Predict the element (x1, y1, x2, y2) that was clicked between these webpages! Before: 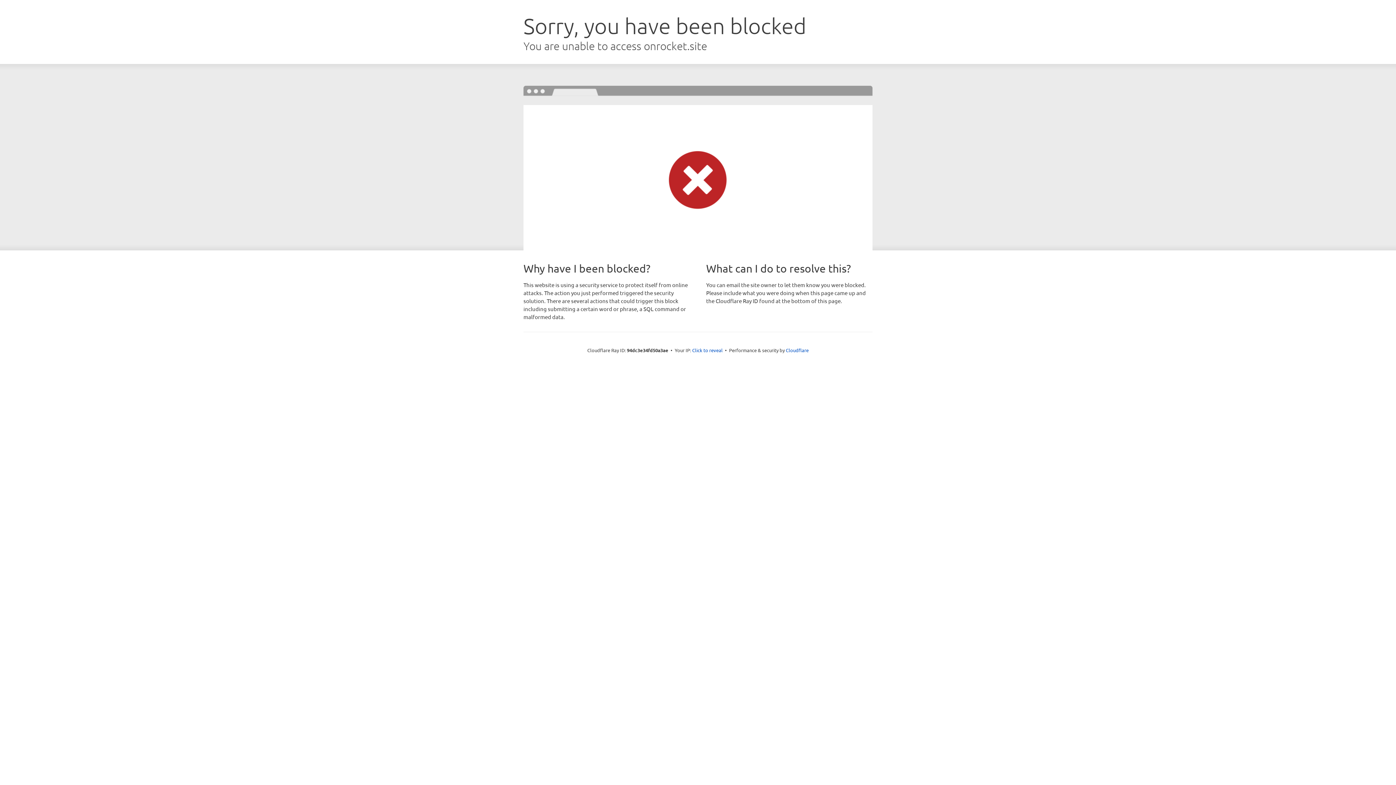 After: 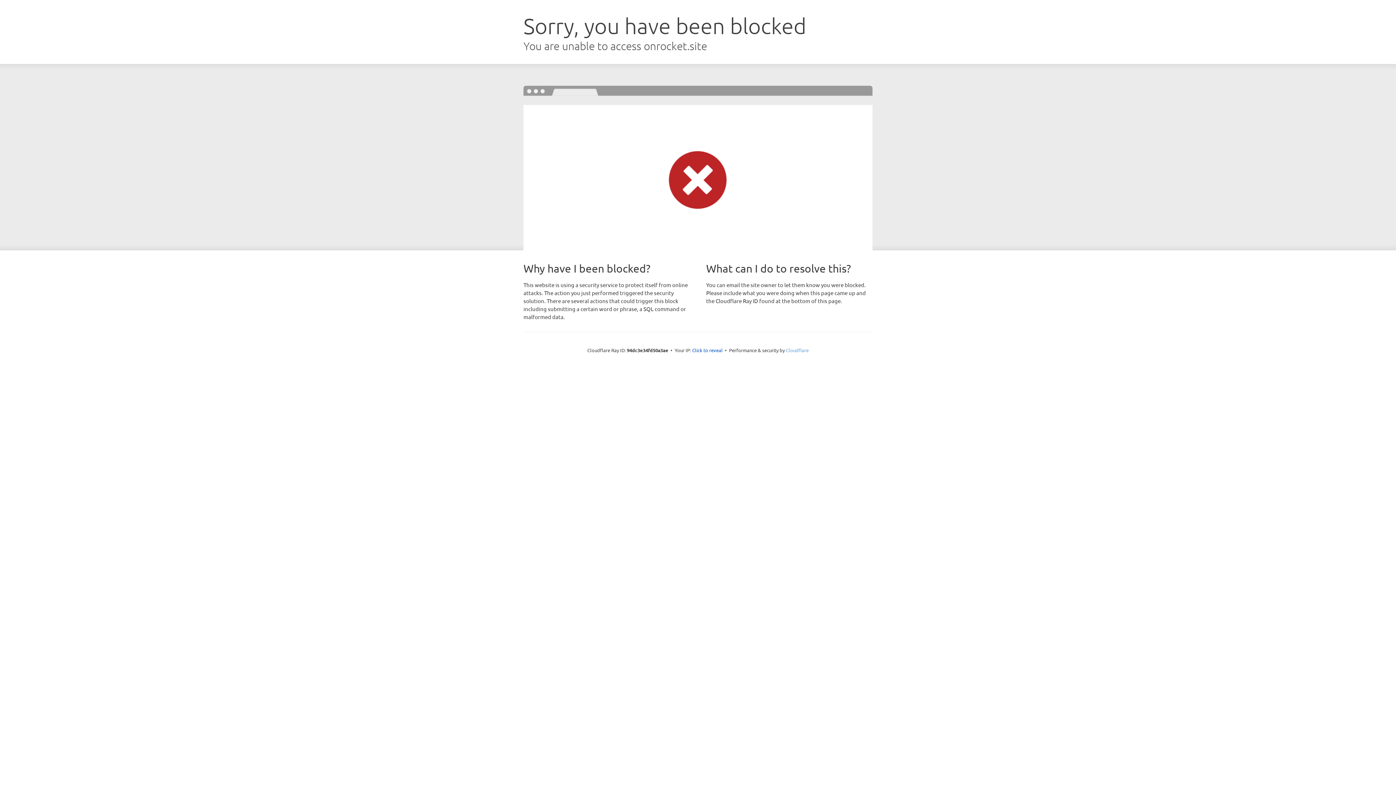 Action: label: Cloudflare bbox: (786, 347, 808, 353)